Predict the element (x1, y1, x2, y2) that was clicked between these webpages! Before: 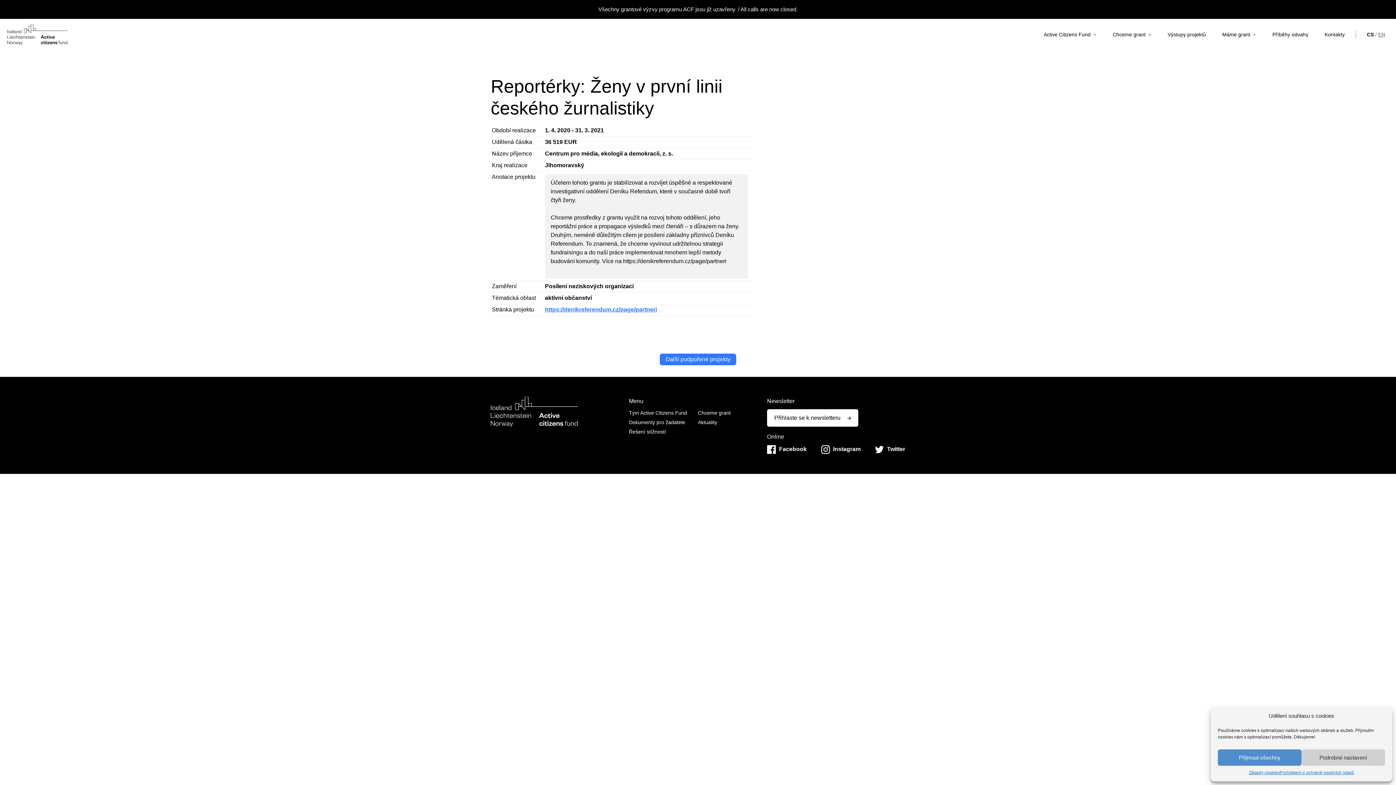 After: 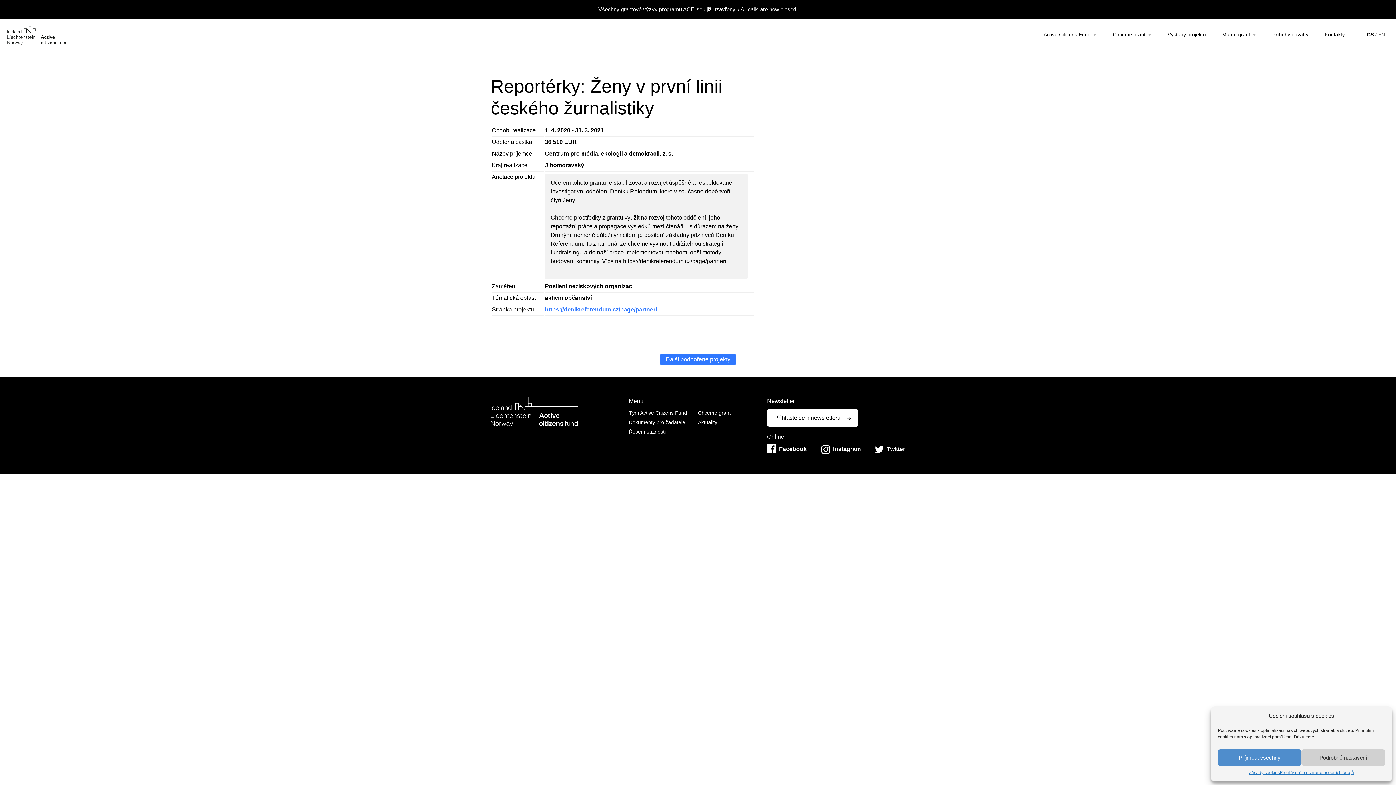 Action: bbox: (767, 445, 806, 454) label:  Facebook